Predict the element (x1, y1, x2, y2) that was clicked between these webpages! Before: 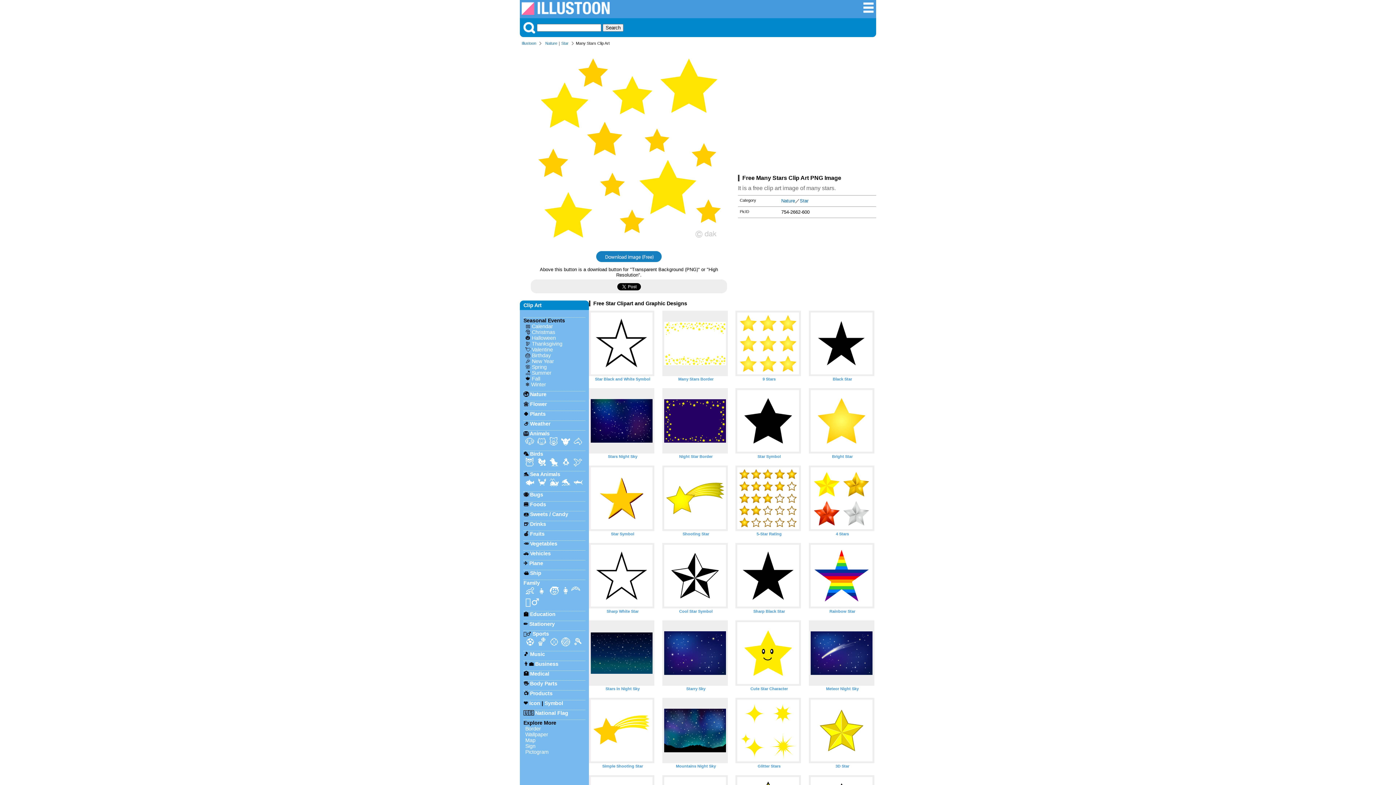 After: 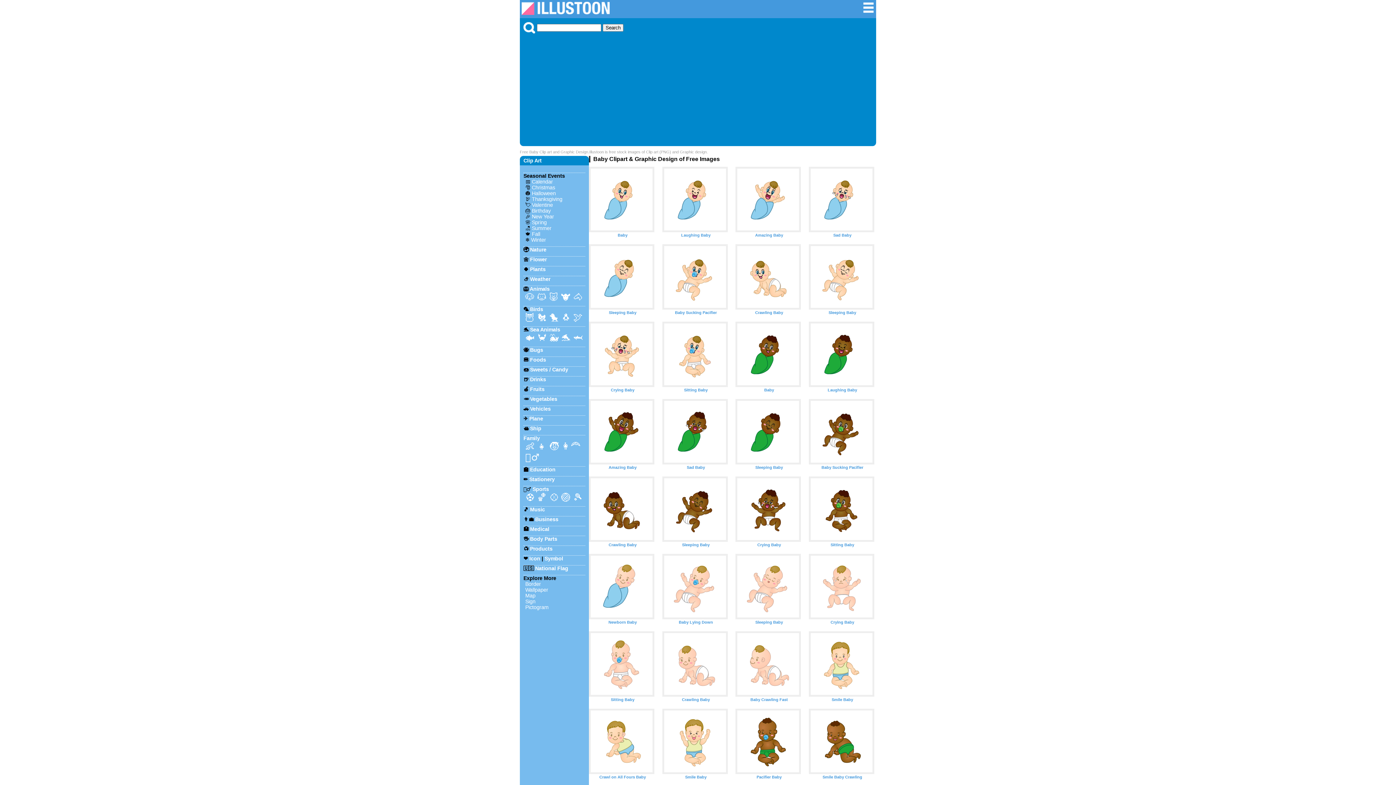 Action: label: 👶 bbox: (525, 586, 534, 596)